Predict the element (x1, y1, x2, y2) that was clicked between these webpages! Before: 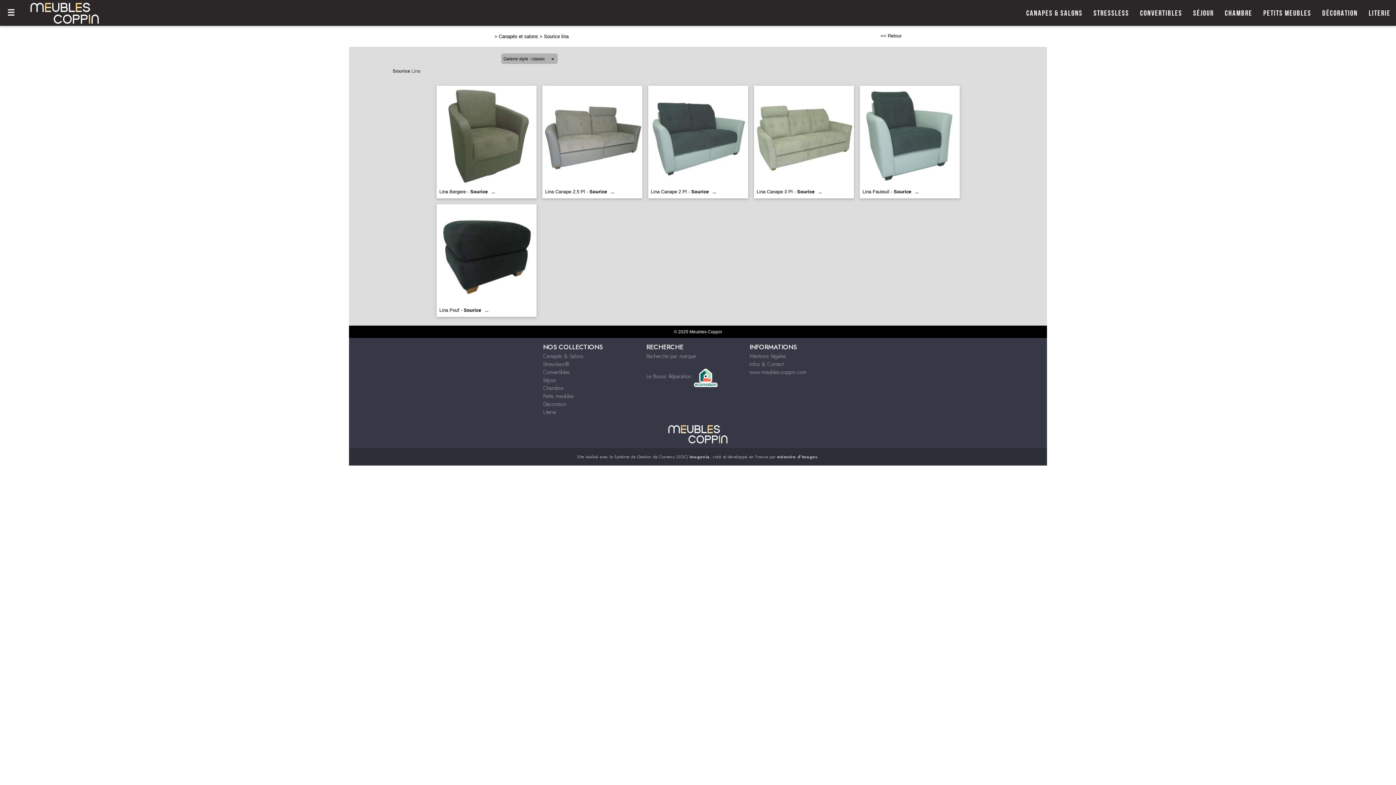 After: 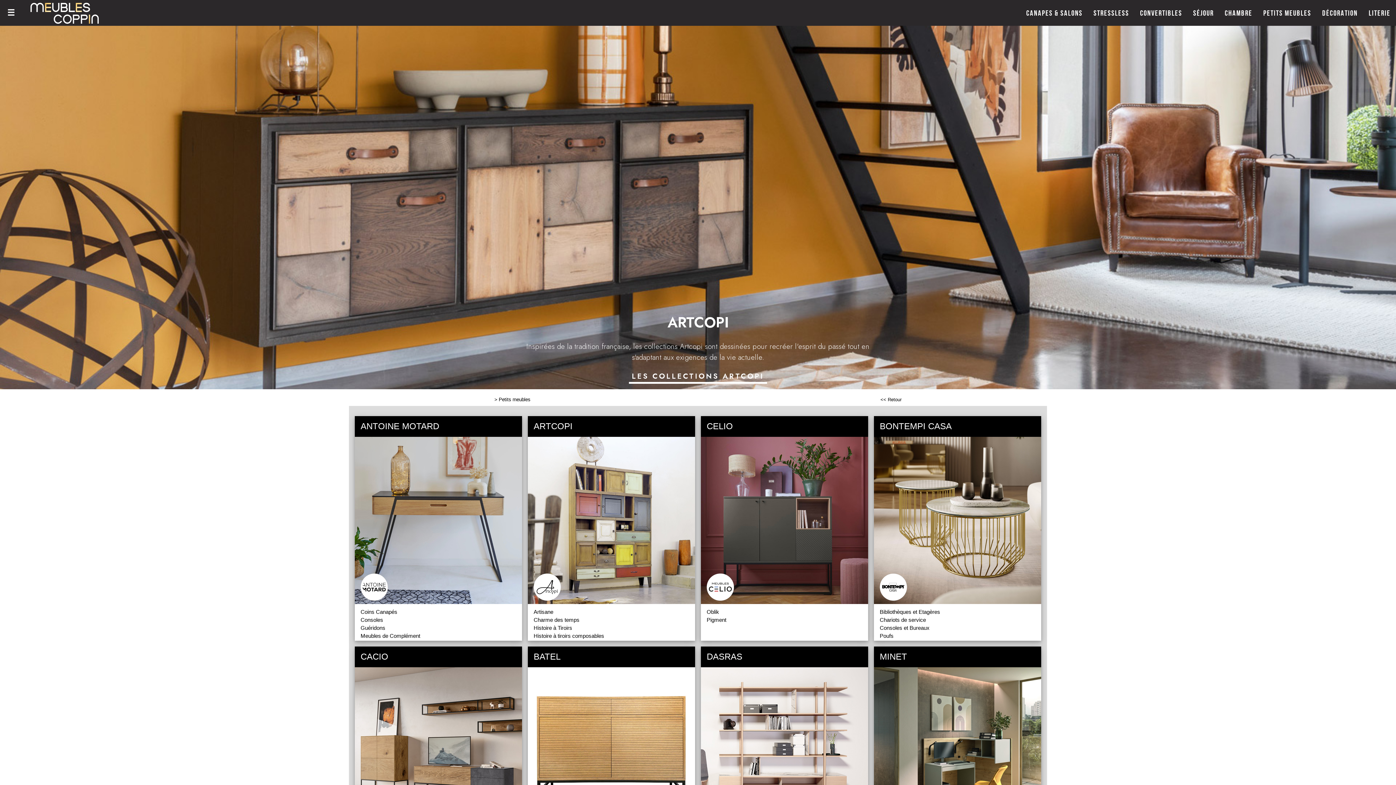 Action: label: Petits Meubles bbox: (1258, 0, 1317, 25)